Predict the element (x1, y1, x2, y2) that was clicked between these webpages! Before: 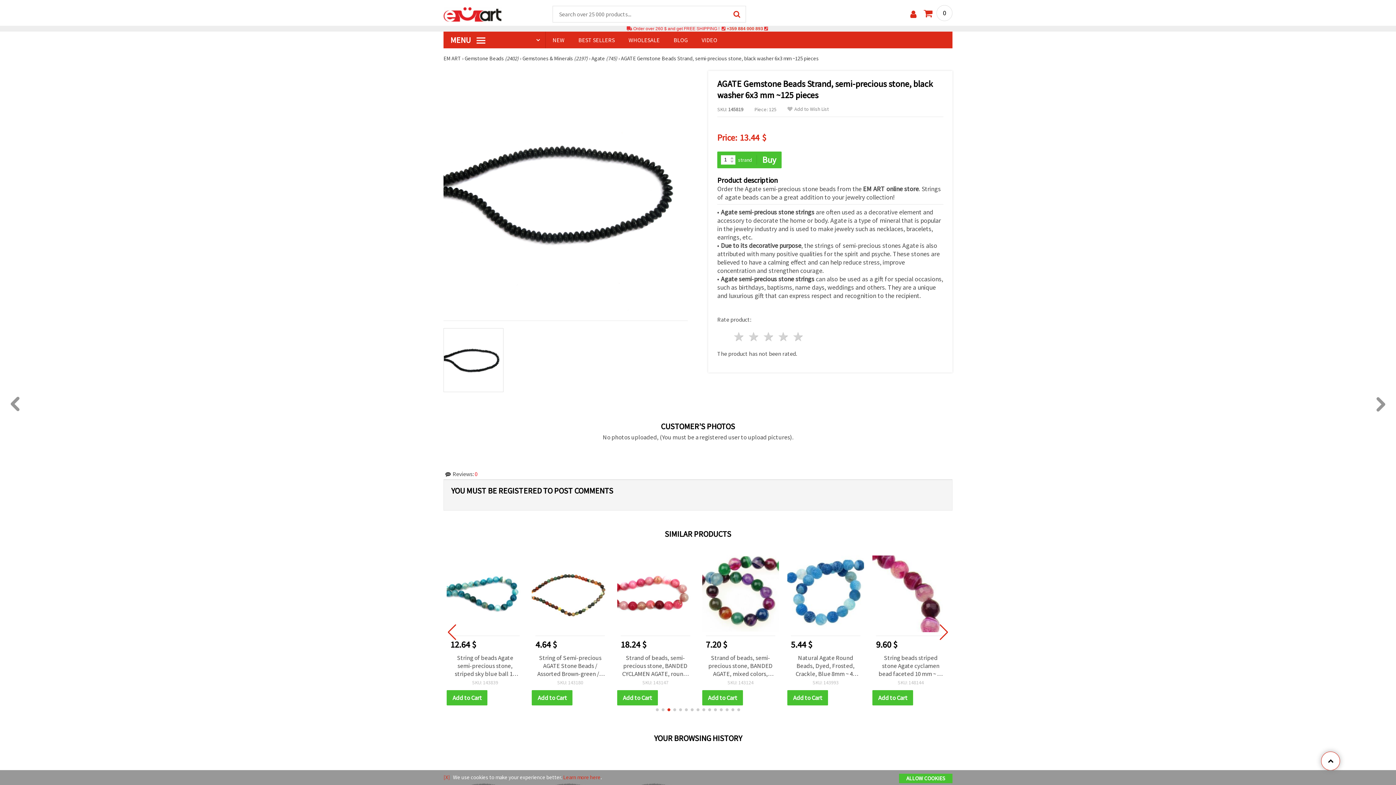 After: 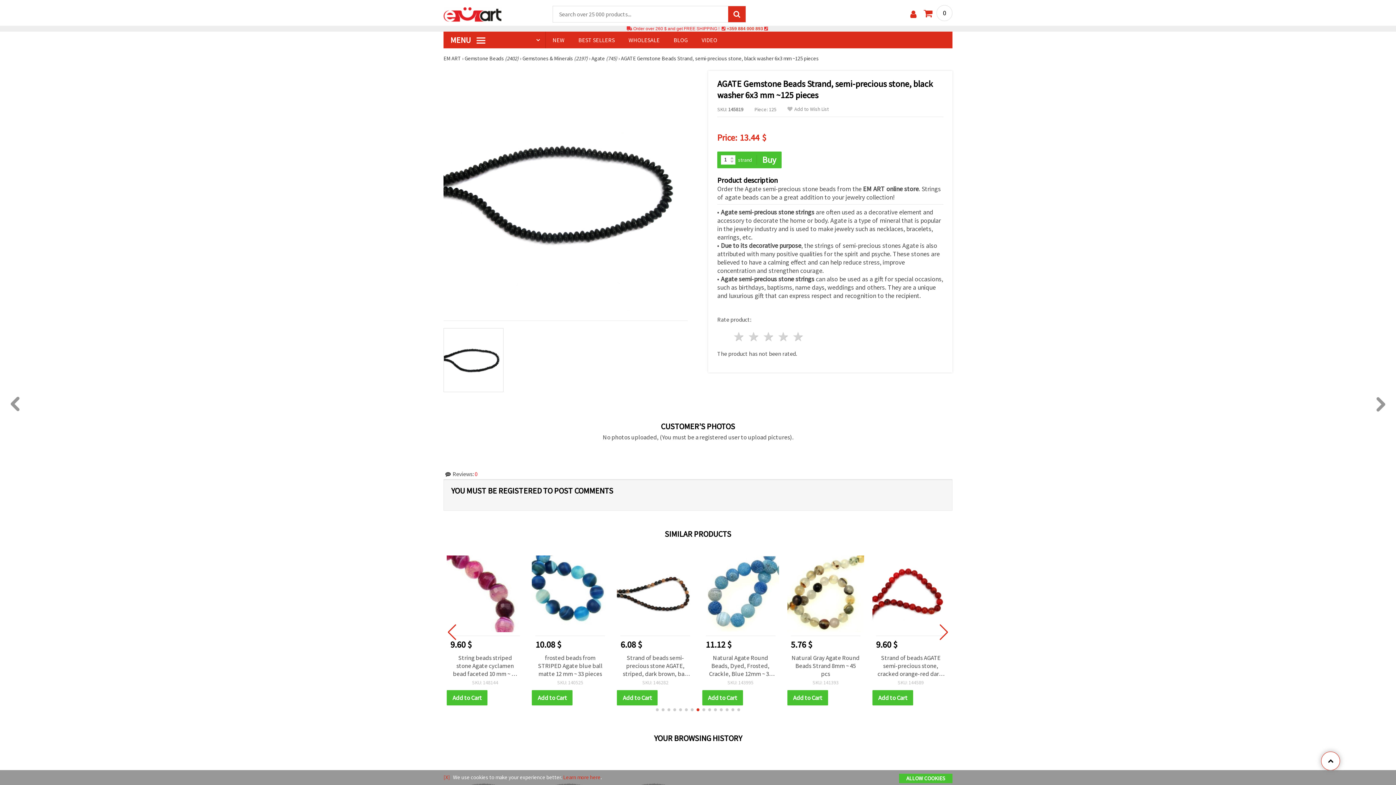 Action: bbox: (728, 6, 745, 22)